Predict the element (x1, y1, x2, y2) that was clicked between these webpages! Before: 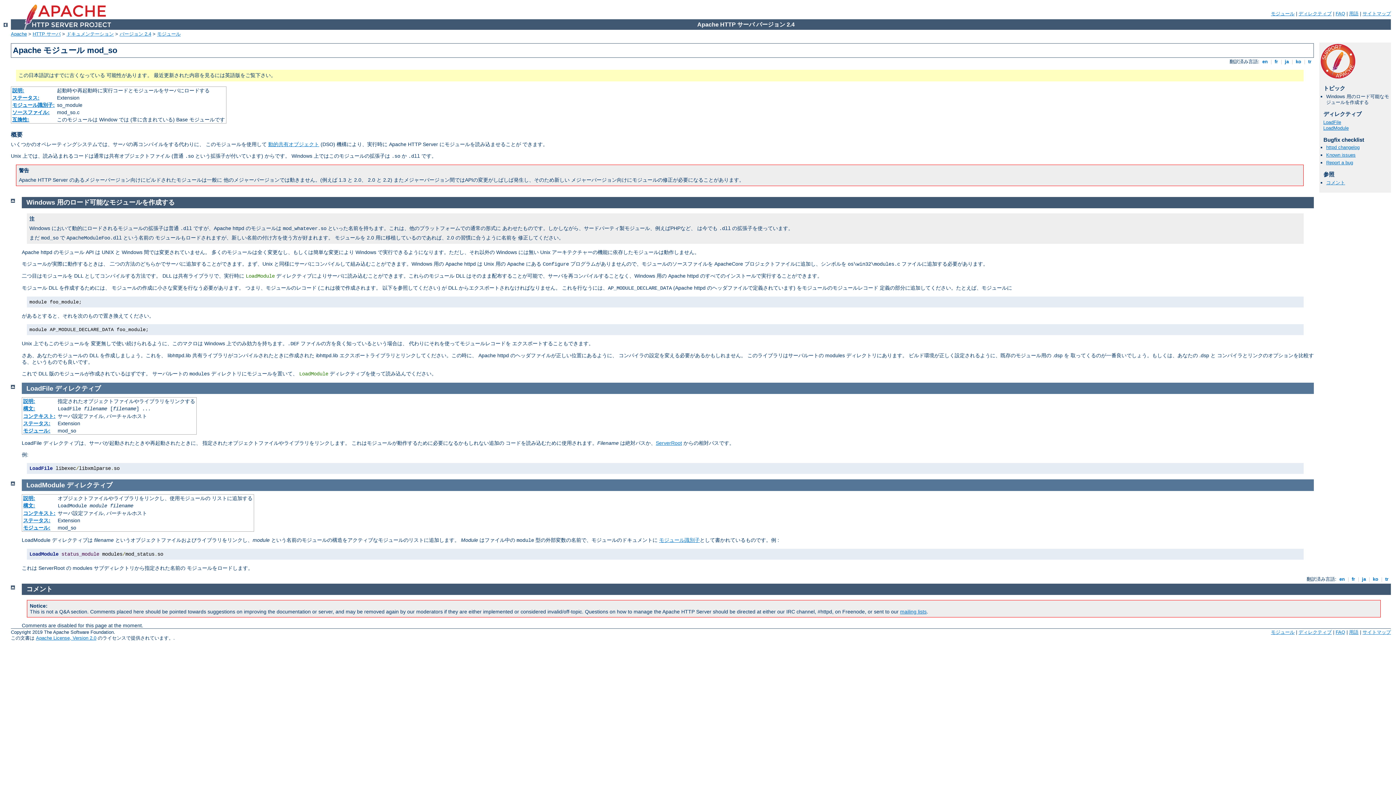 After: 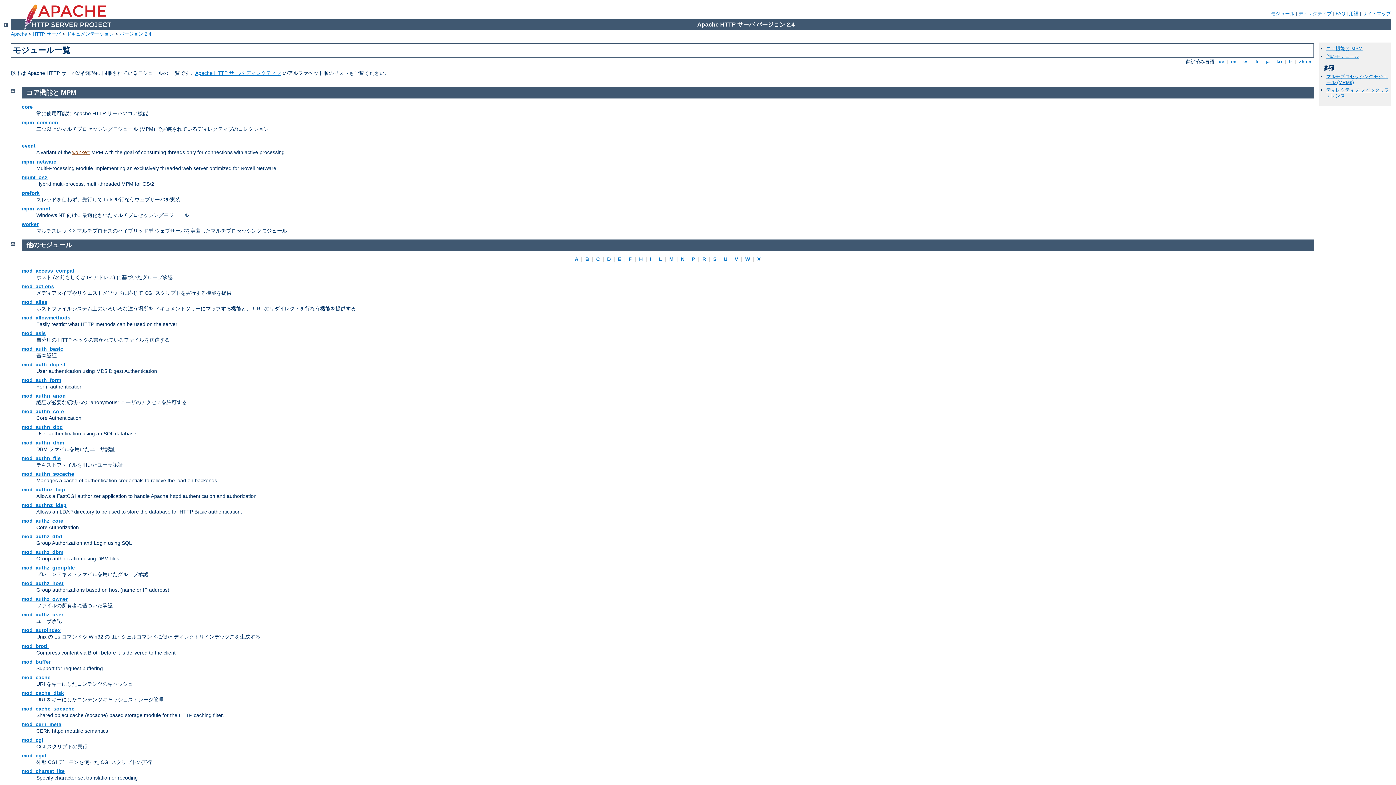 Action: label: モジュール bbox: (157, 31, 180, 36)